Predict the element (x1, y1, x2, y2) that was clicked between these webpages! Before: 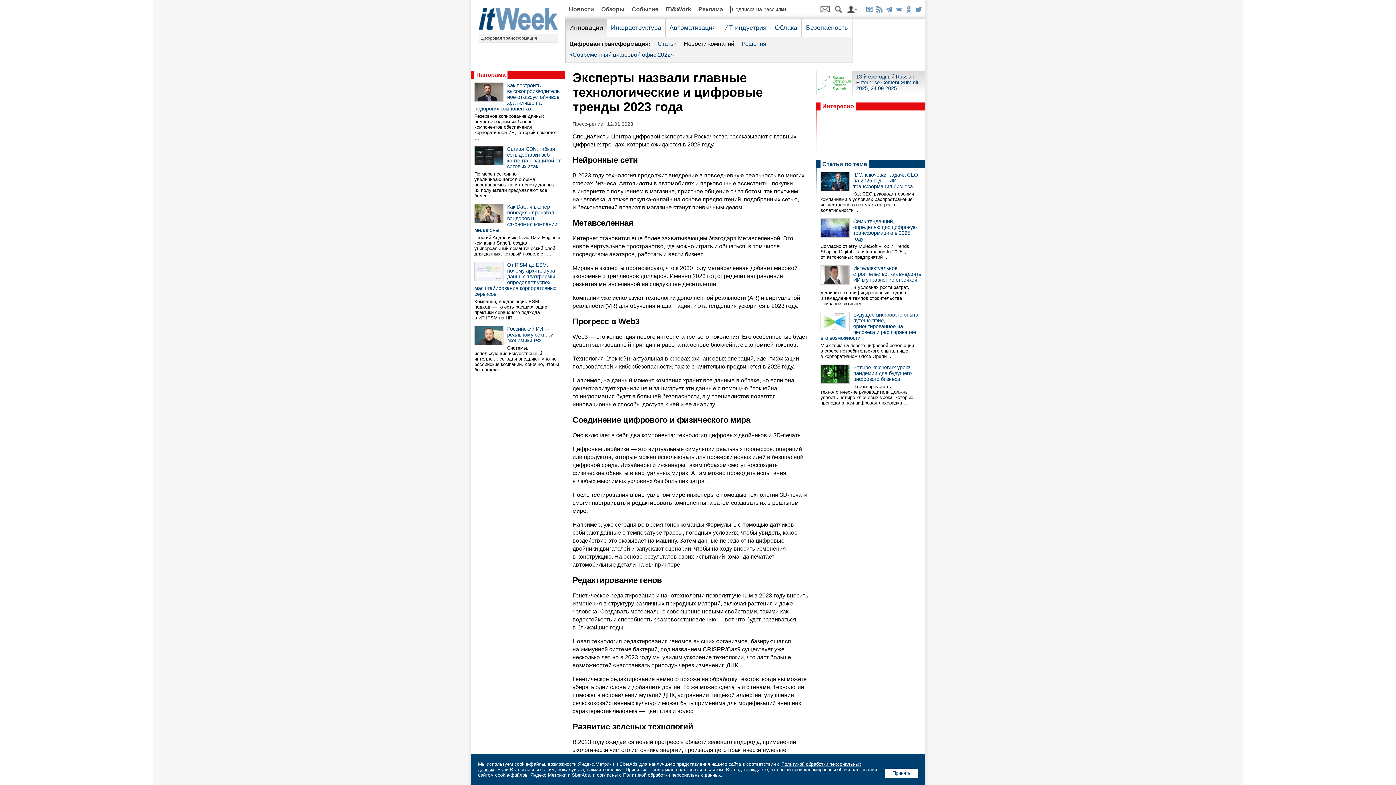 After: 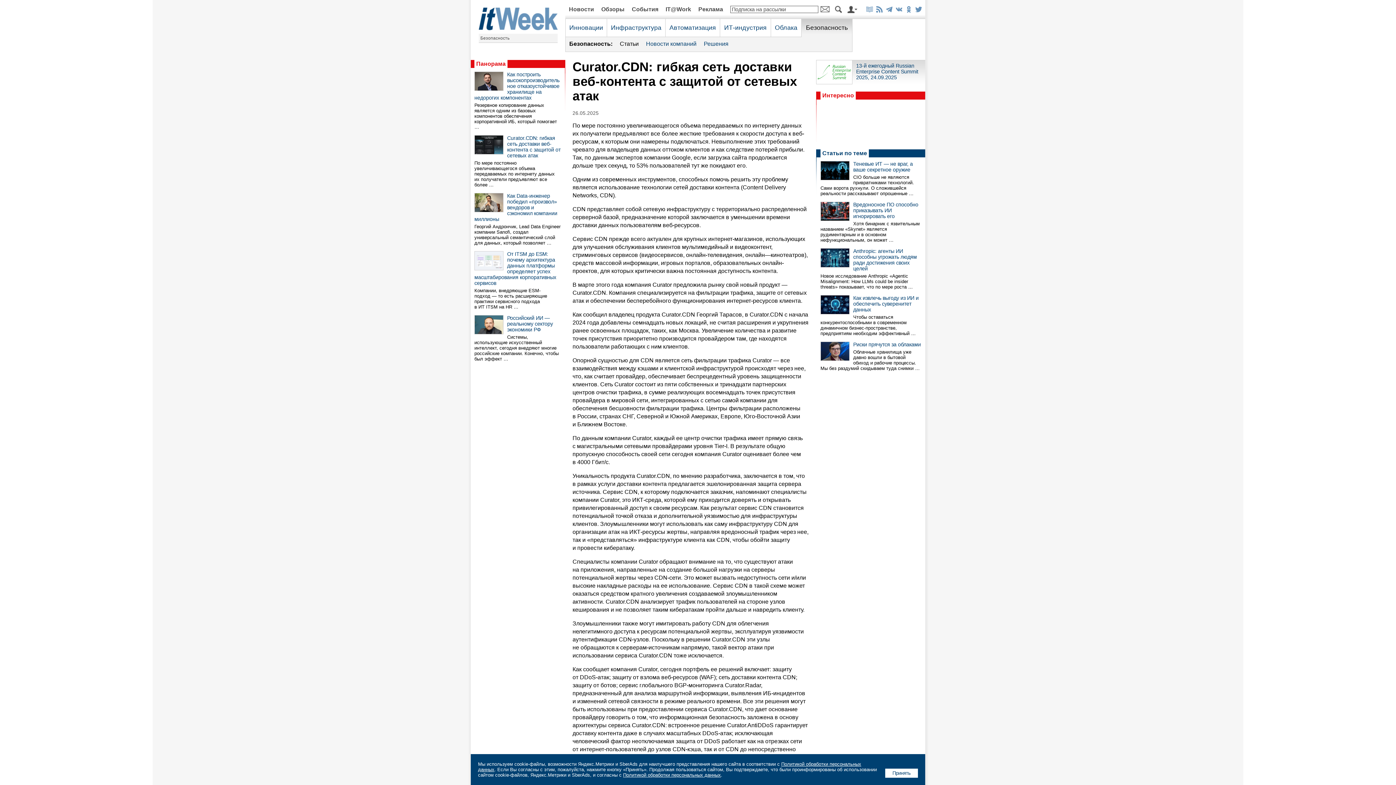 Action: bbox: (474, 160, 503, 166)